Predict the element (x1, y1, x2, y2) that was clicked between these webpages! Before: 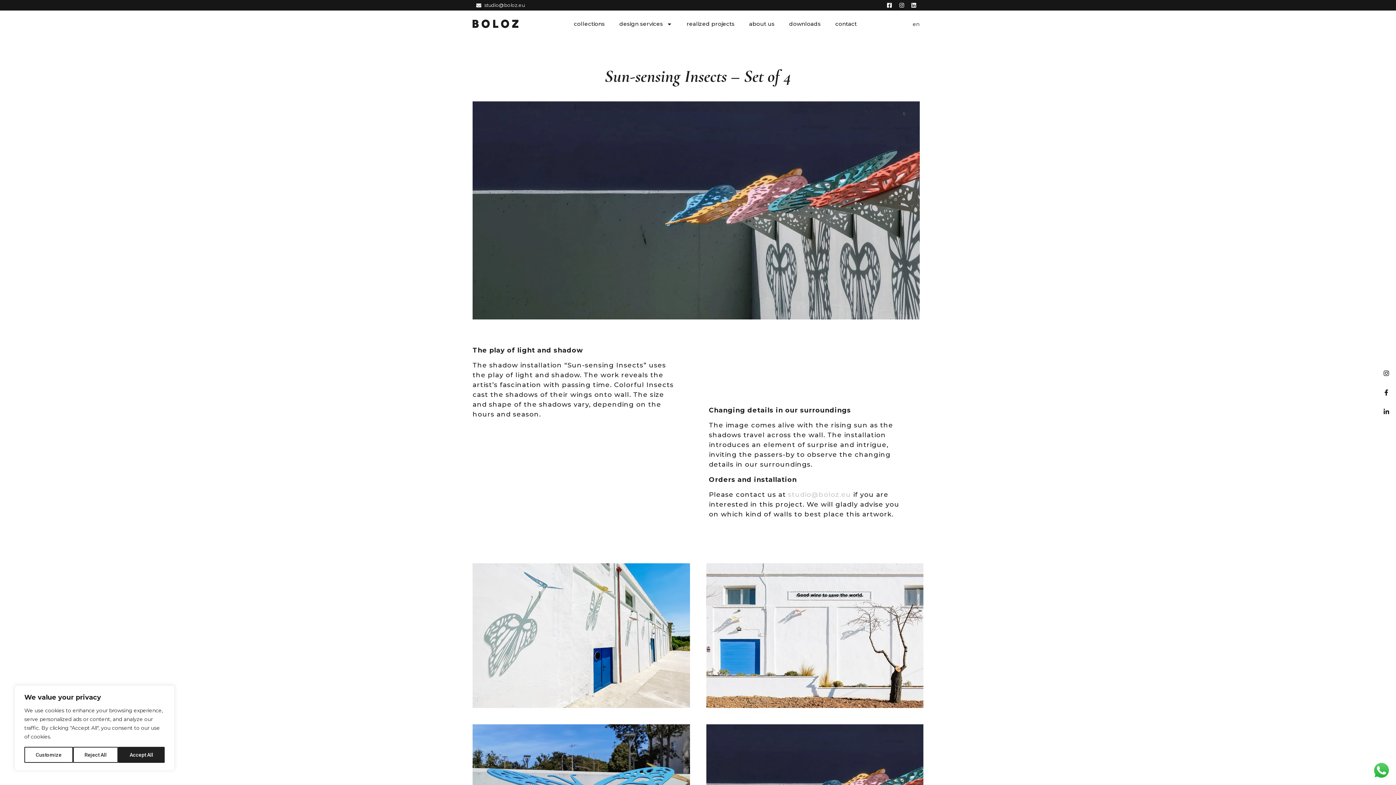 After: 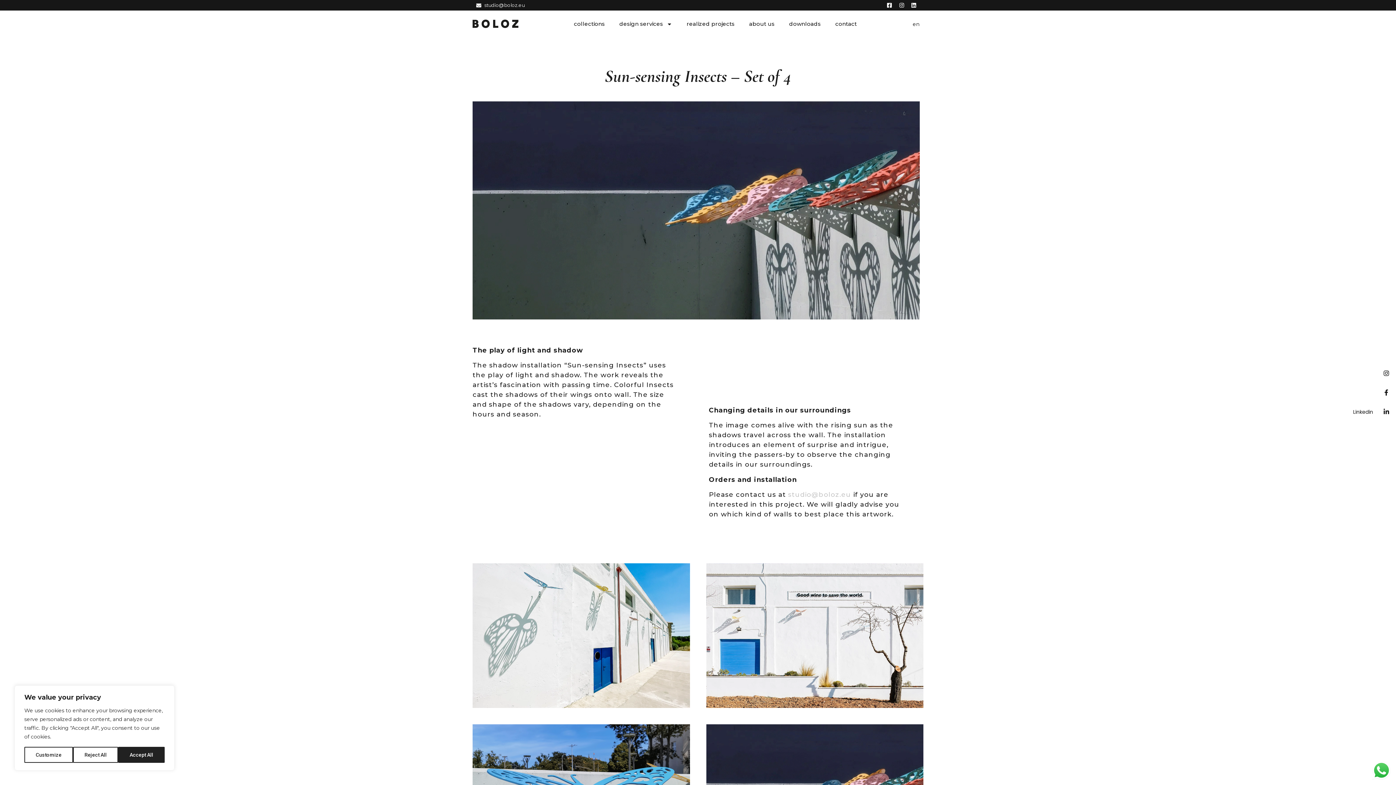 Action: bbox: (1377, 402, 1396, 421)